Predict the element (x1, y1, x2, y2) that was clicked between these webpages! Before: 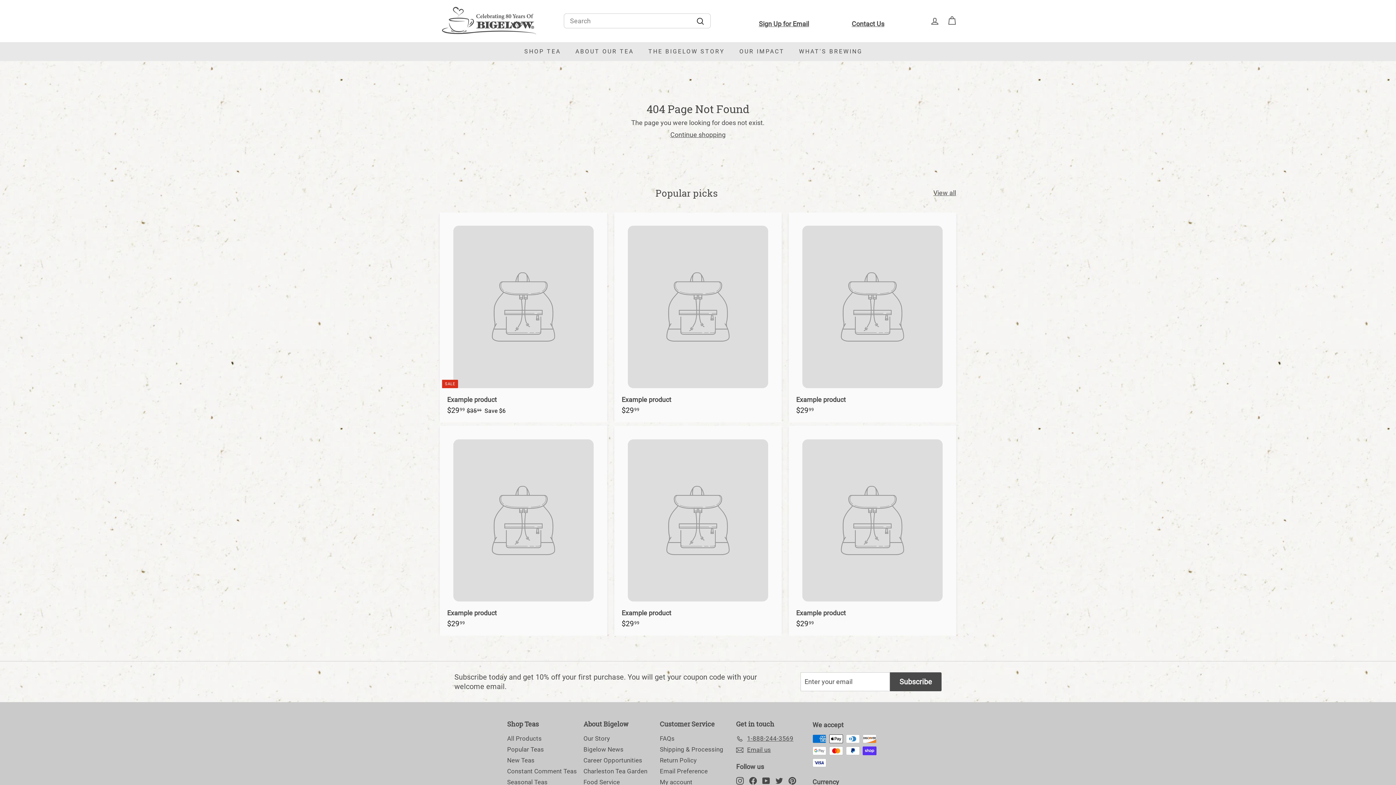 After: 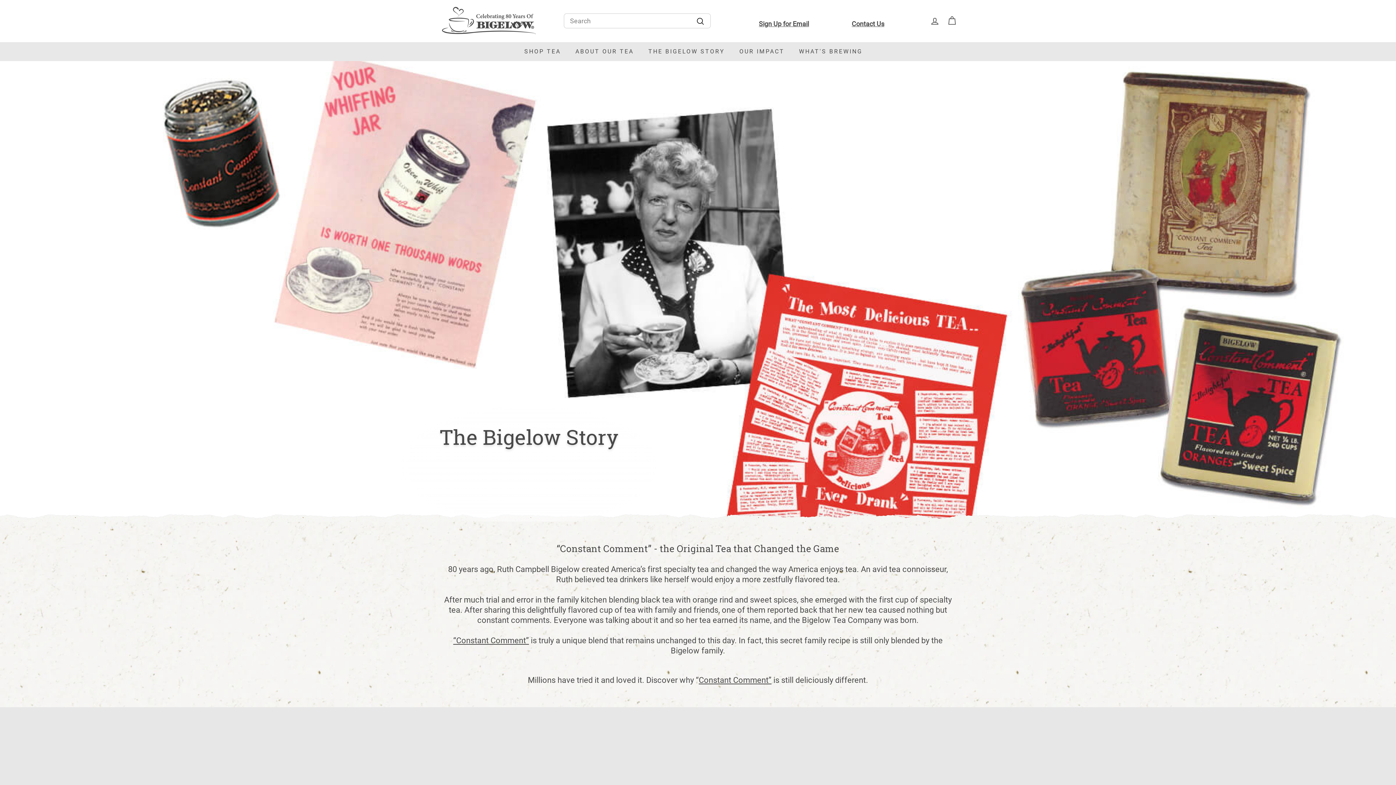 Action: label: Our Story bbox: (583, 733, 610, 744)